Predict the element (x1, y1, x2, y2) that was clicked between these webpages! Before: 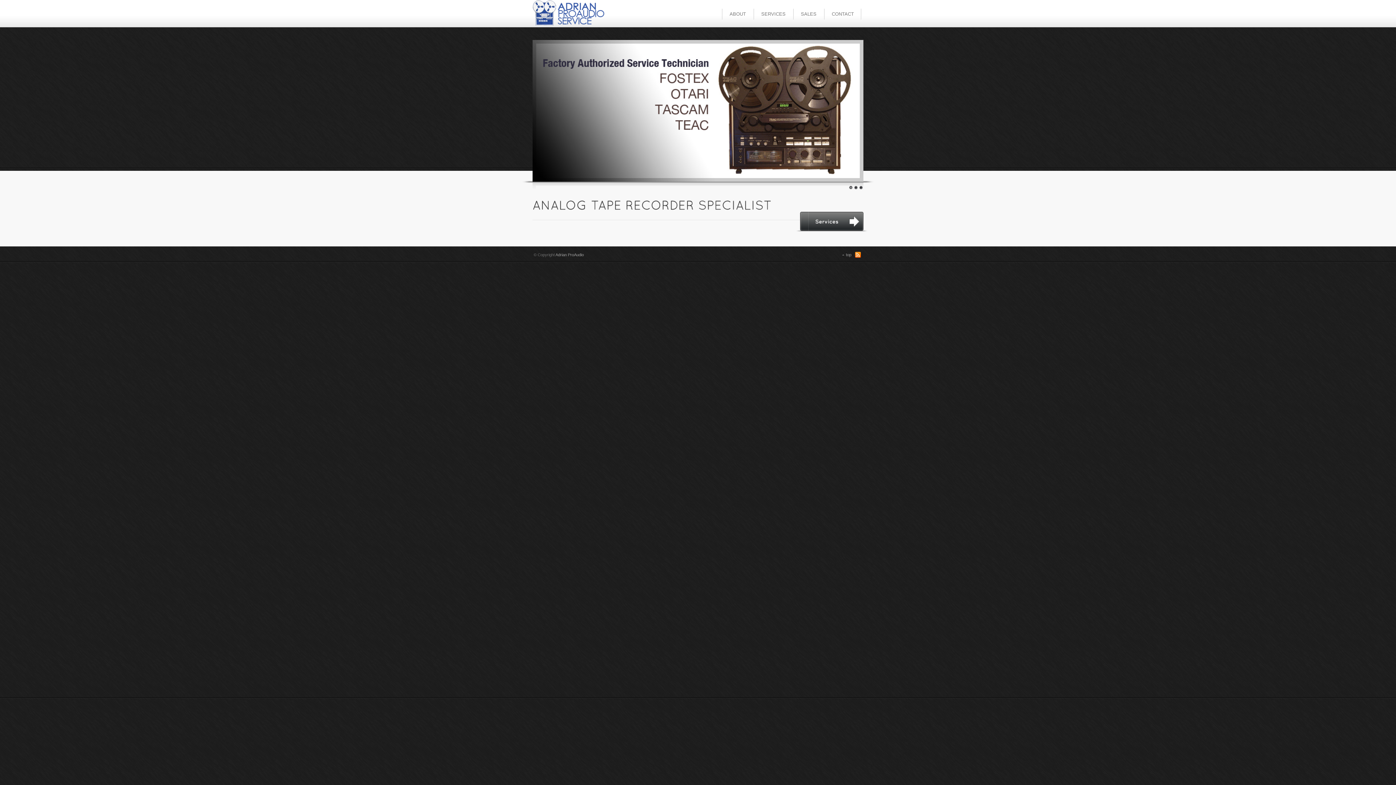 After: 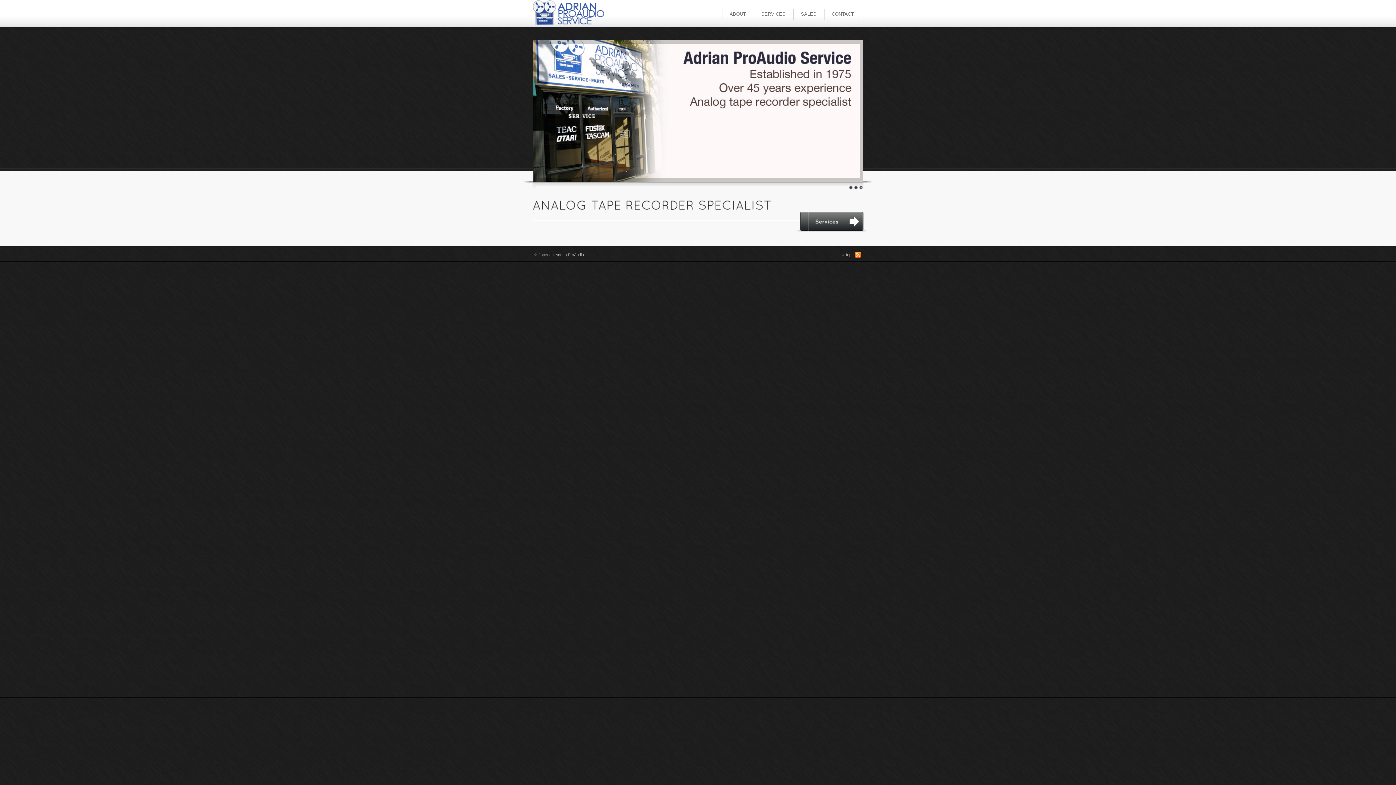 Action: bbox: (858, 185, 863, 192)